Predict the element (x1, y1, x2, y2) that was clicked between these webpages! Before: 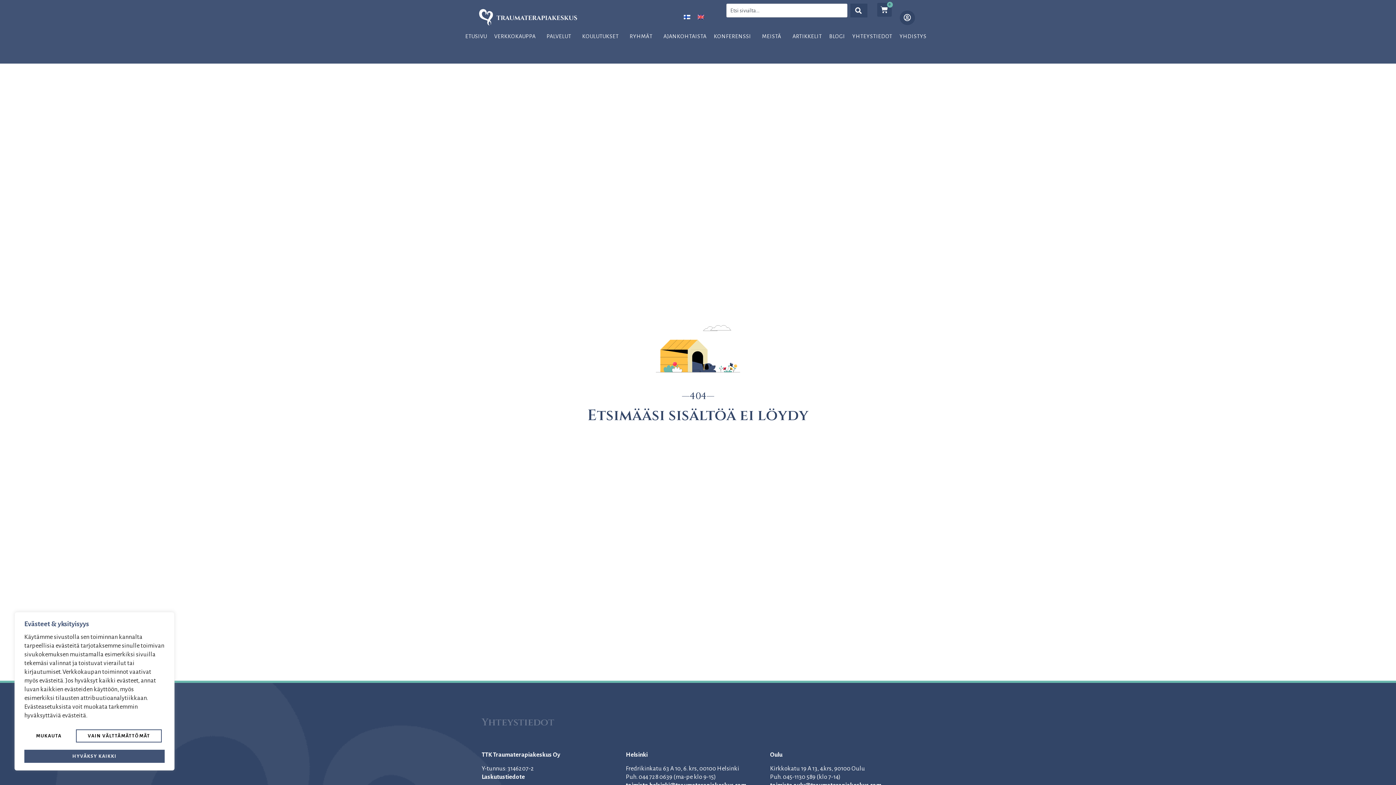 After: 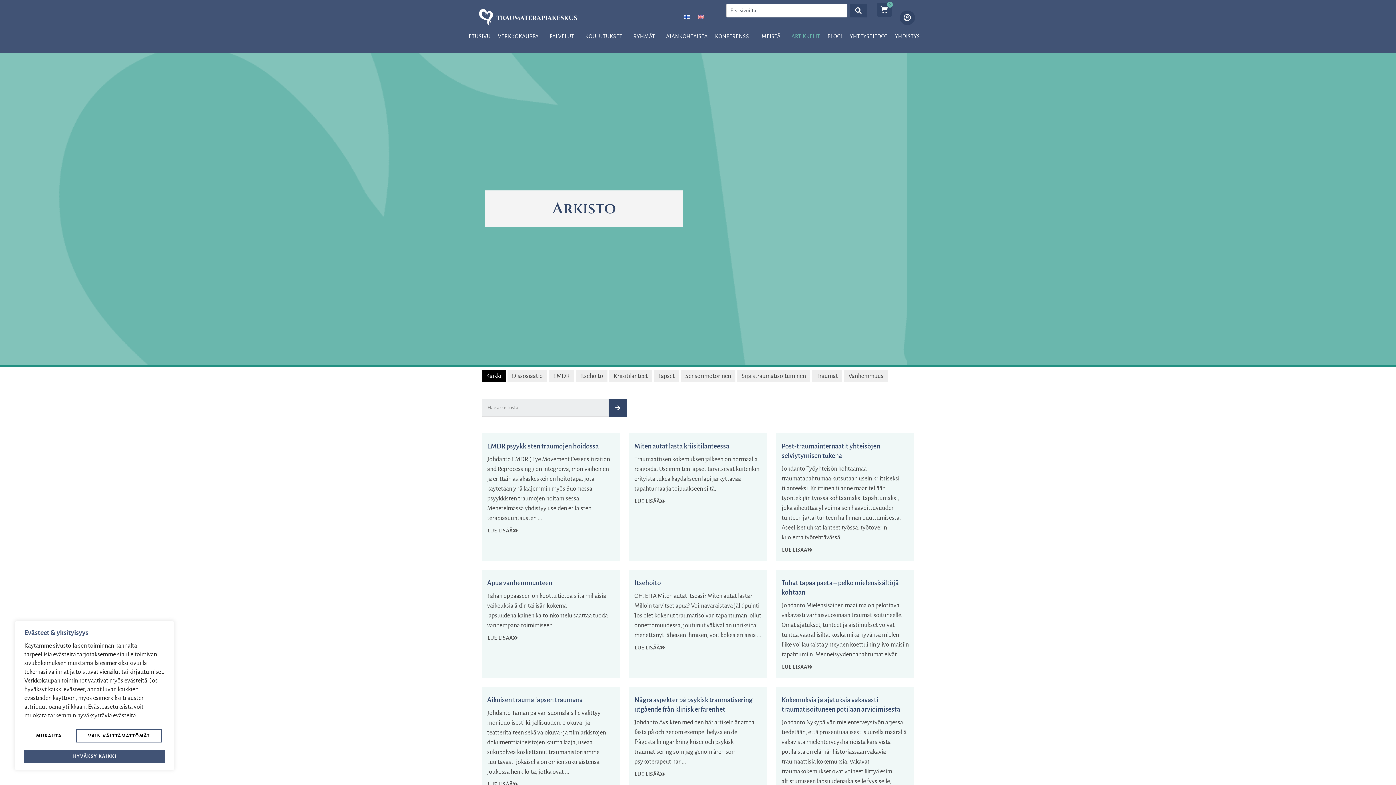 Action: label: ARTIKKELIT bbox: (789, 27, 825, 45)